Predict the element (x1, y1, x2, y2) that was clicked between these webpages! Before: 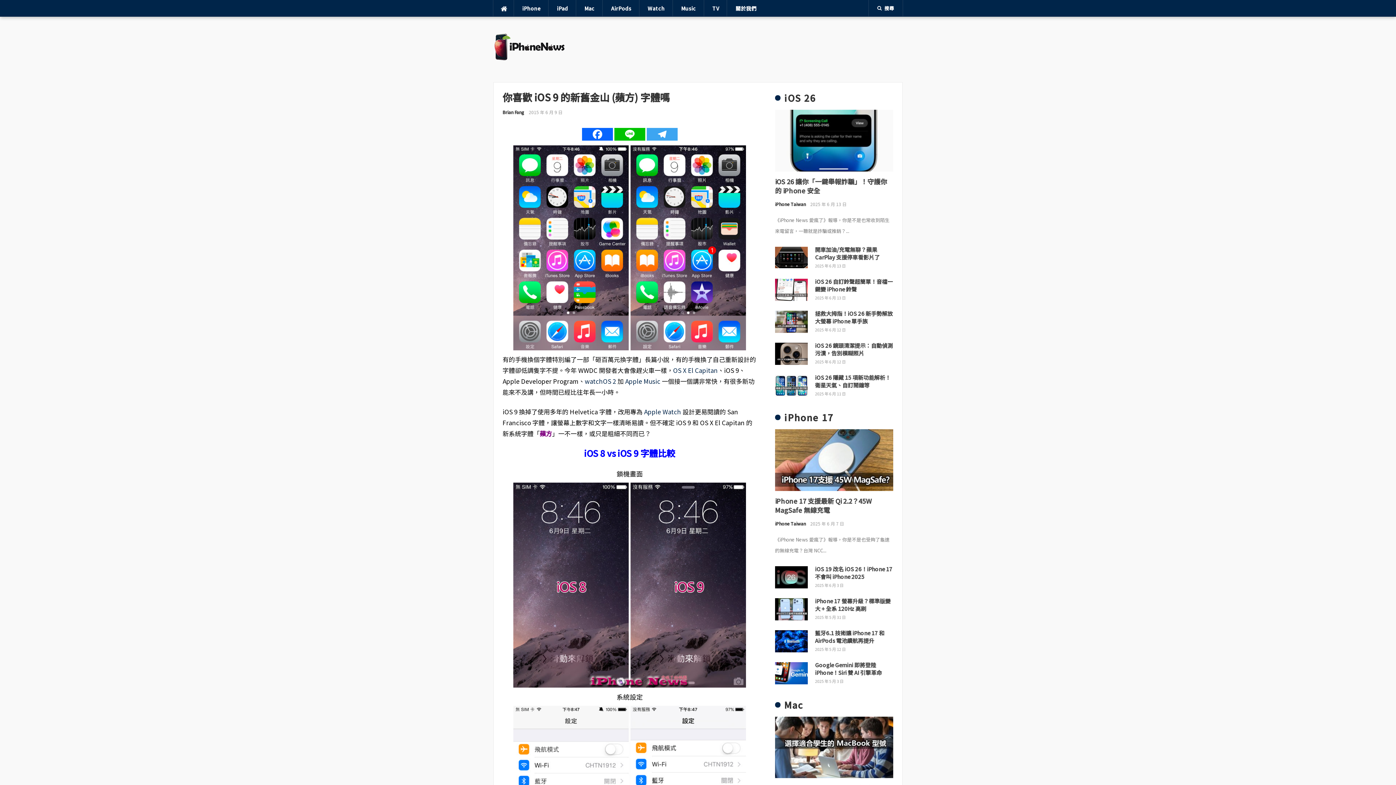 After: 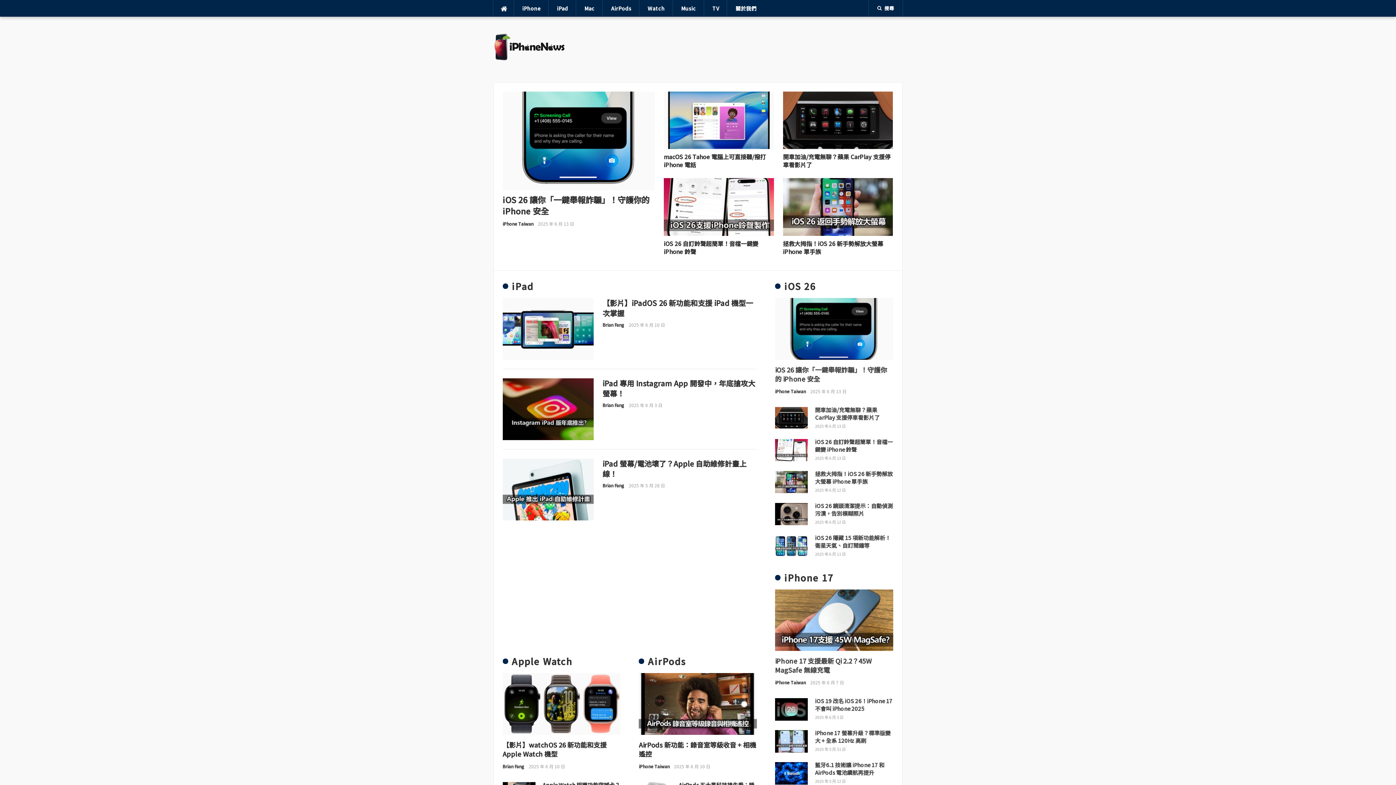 Action: bbox: (493, 40, 566, 50)